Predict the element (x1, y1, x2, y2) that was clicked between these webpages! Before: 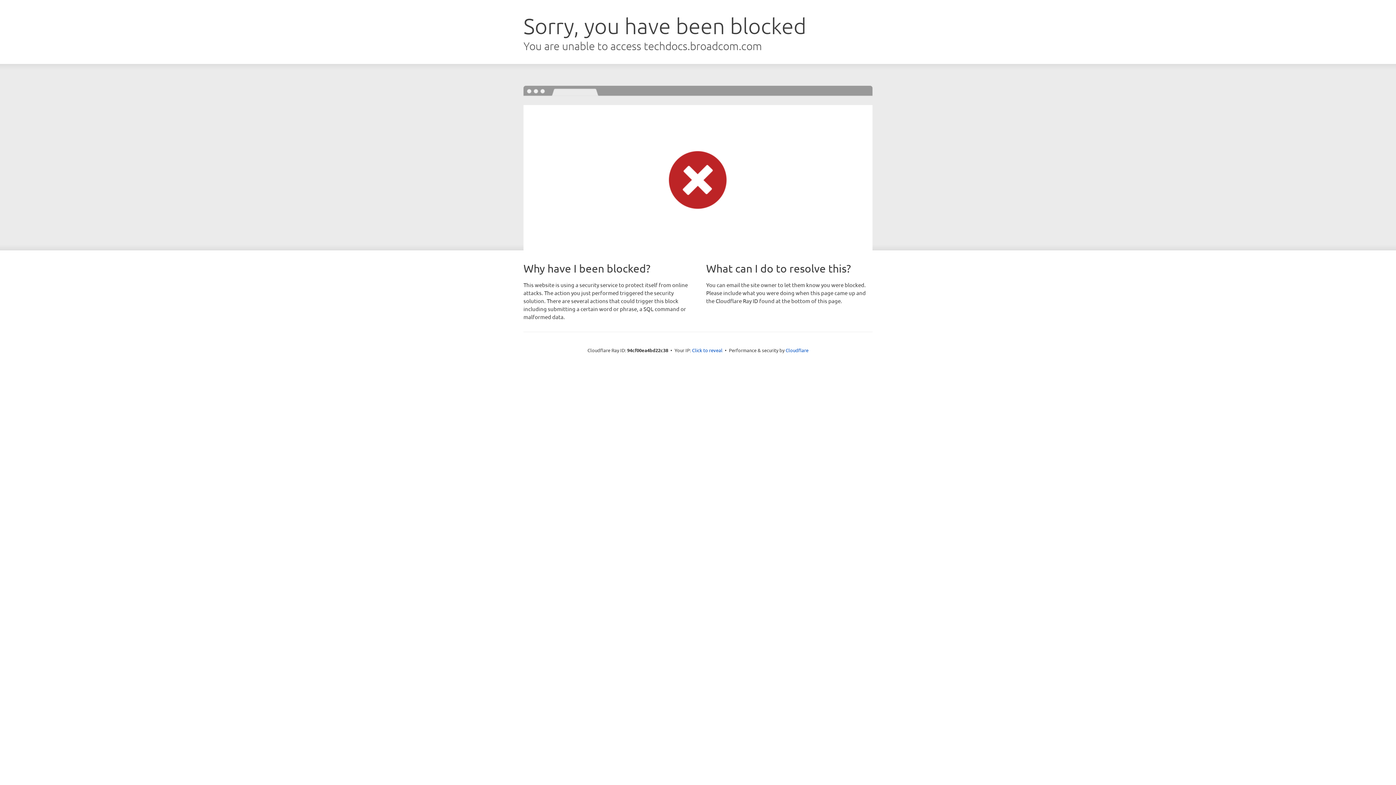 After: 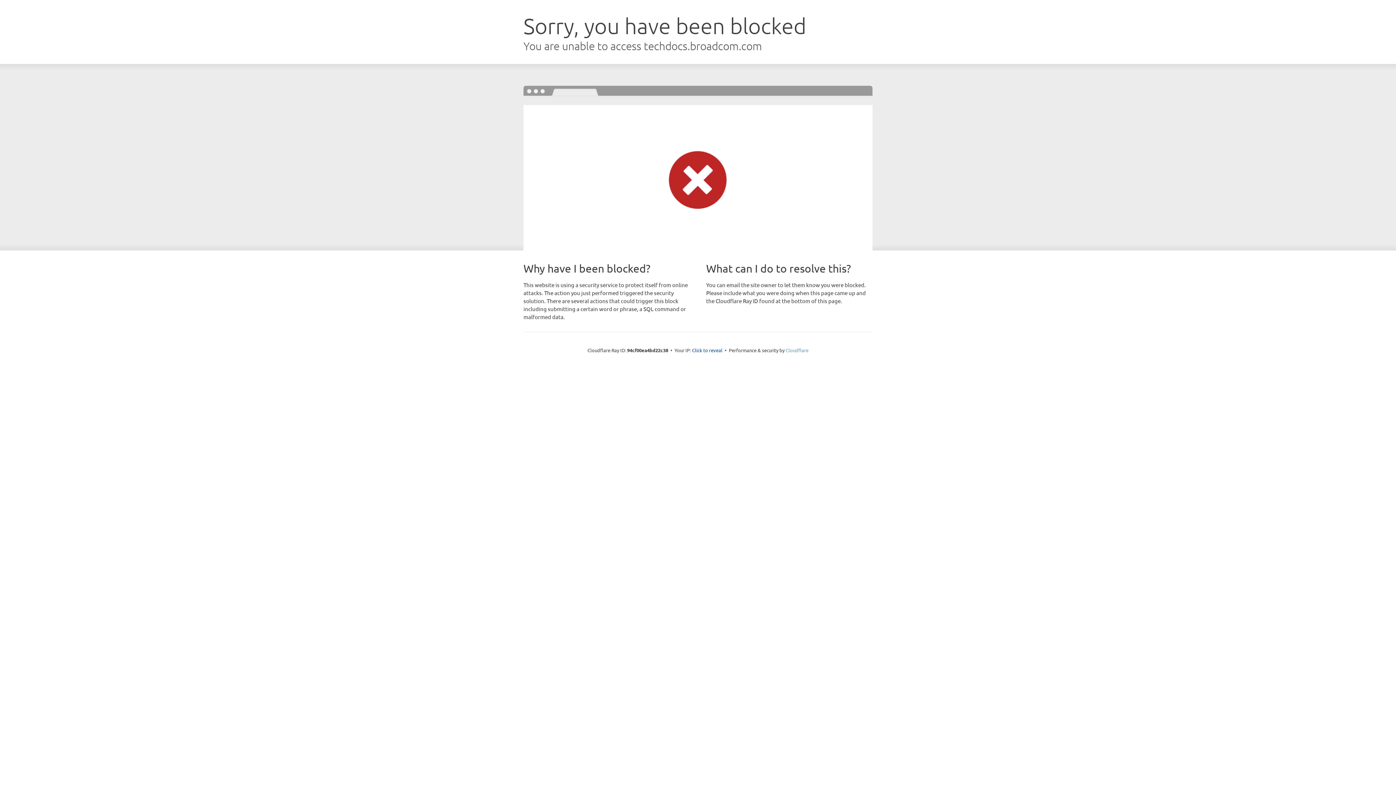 Action: bbox: (785, 347, 808, 353) label: Cloudflare